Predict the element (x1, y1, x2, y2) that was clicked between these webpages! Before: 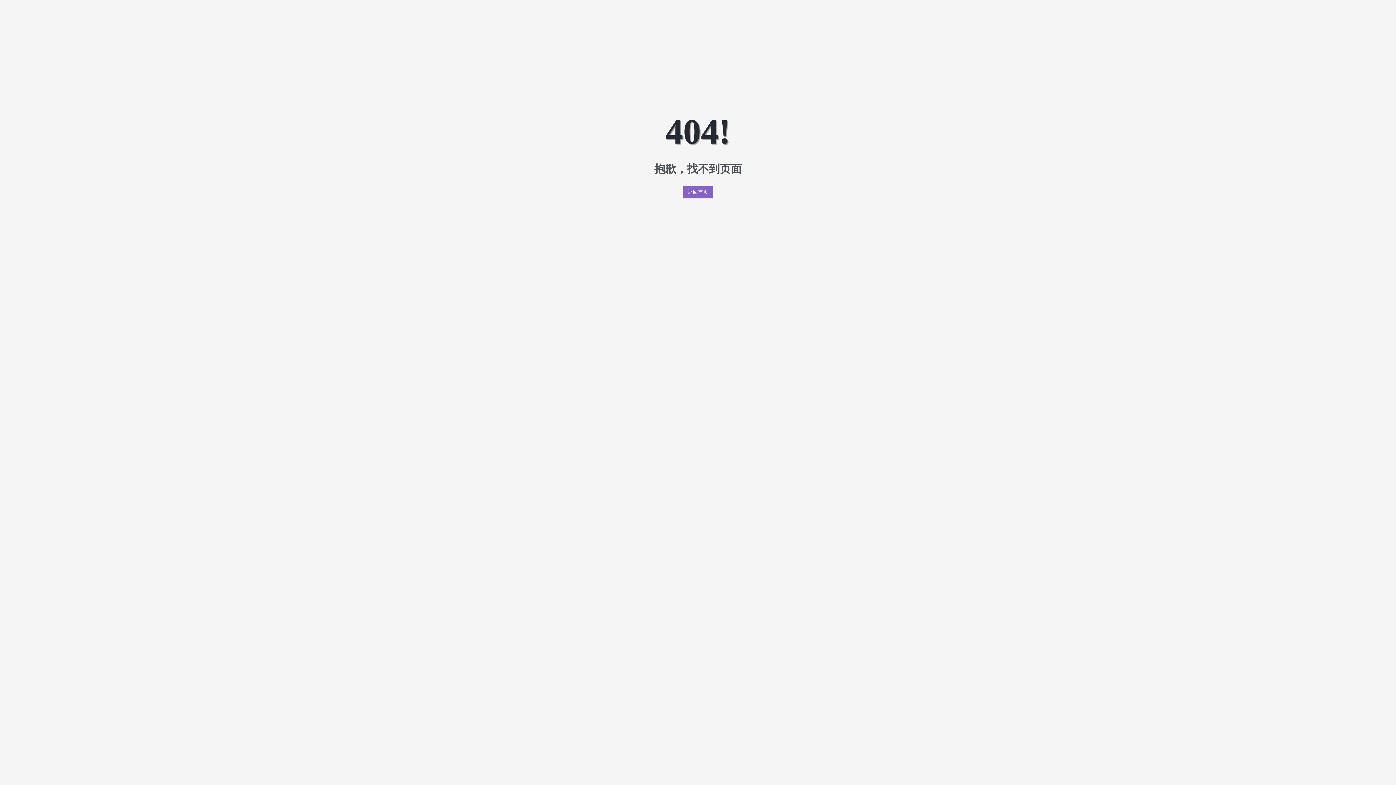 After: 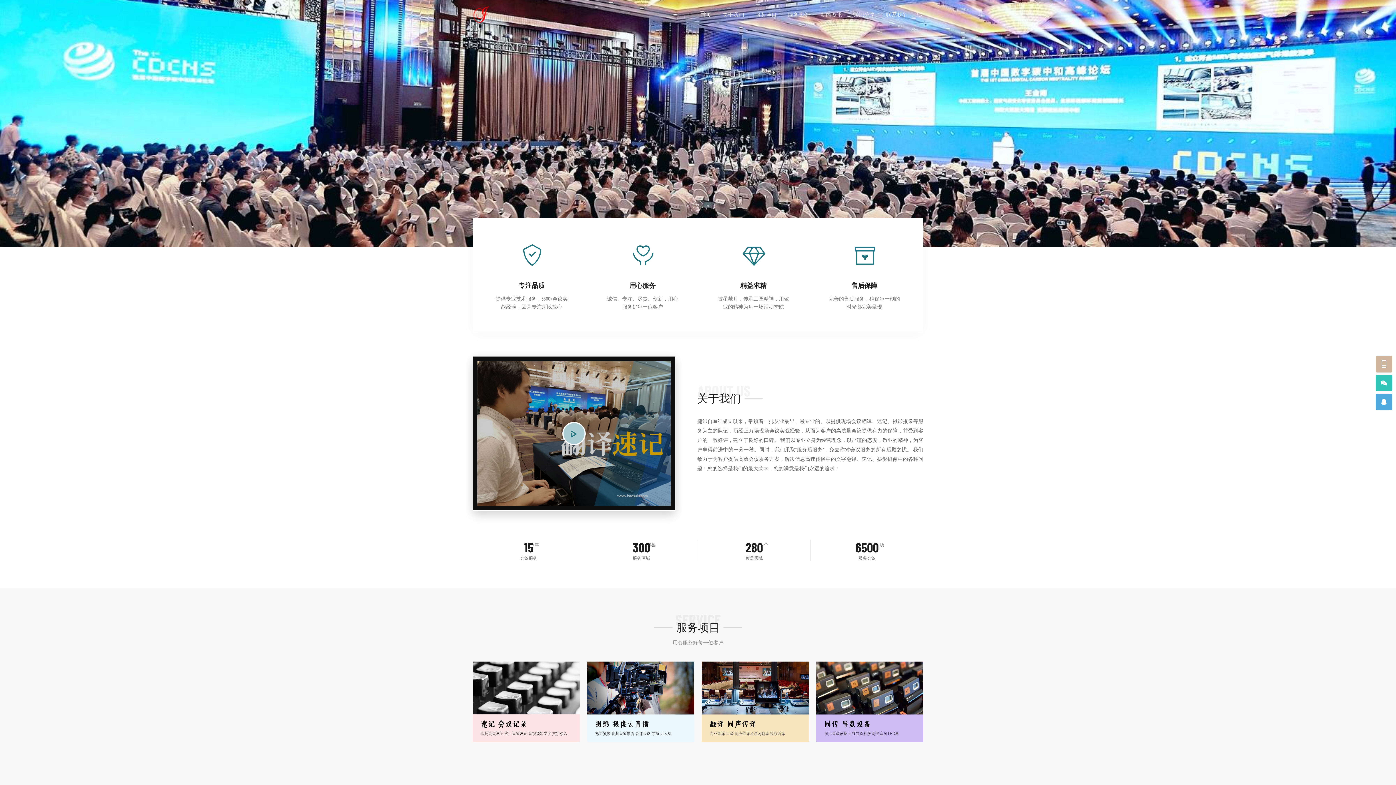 Action: bbox: (683, 186, 713, 198) label: 返回首页